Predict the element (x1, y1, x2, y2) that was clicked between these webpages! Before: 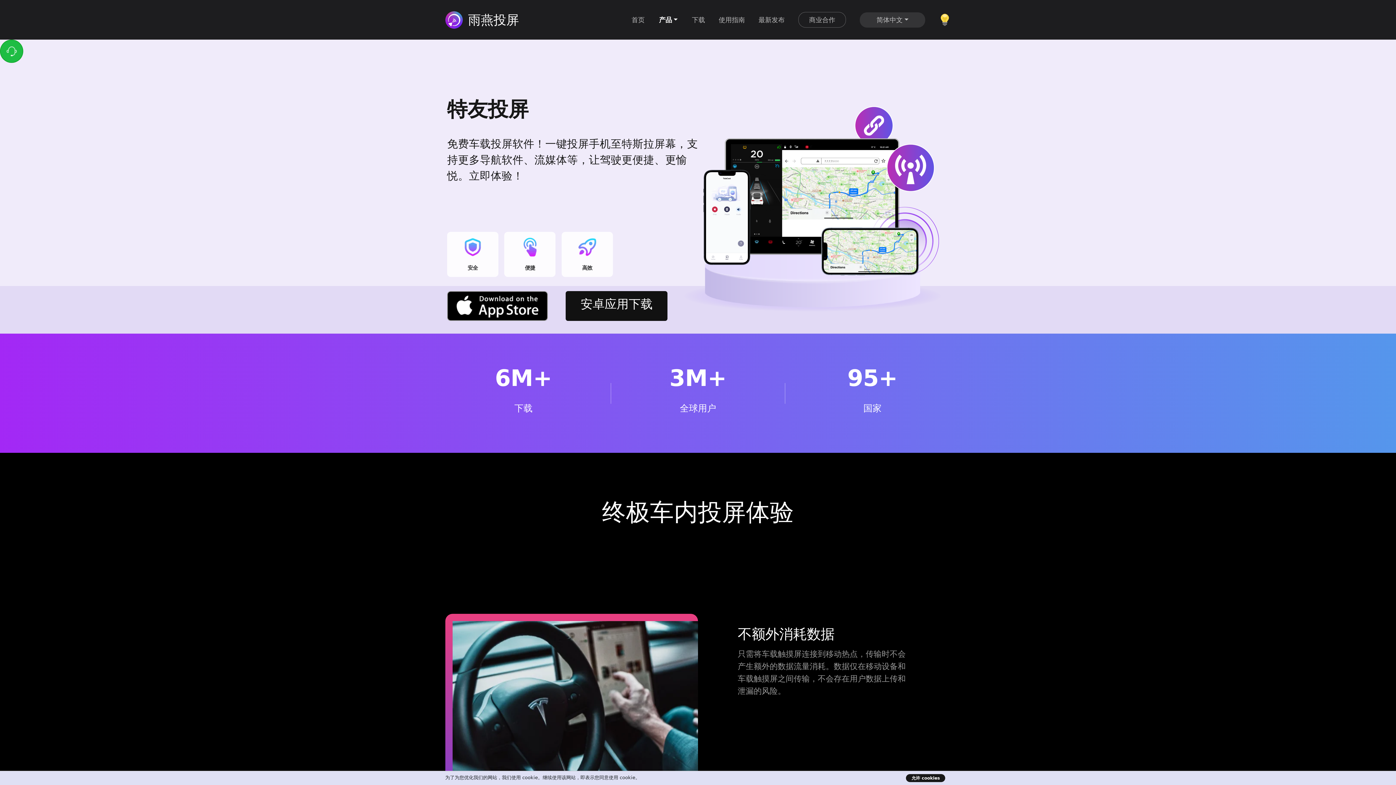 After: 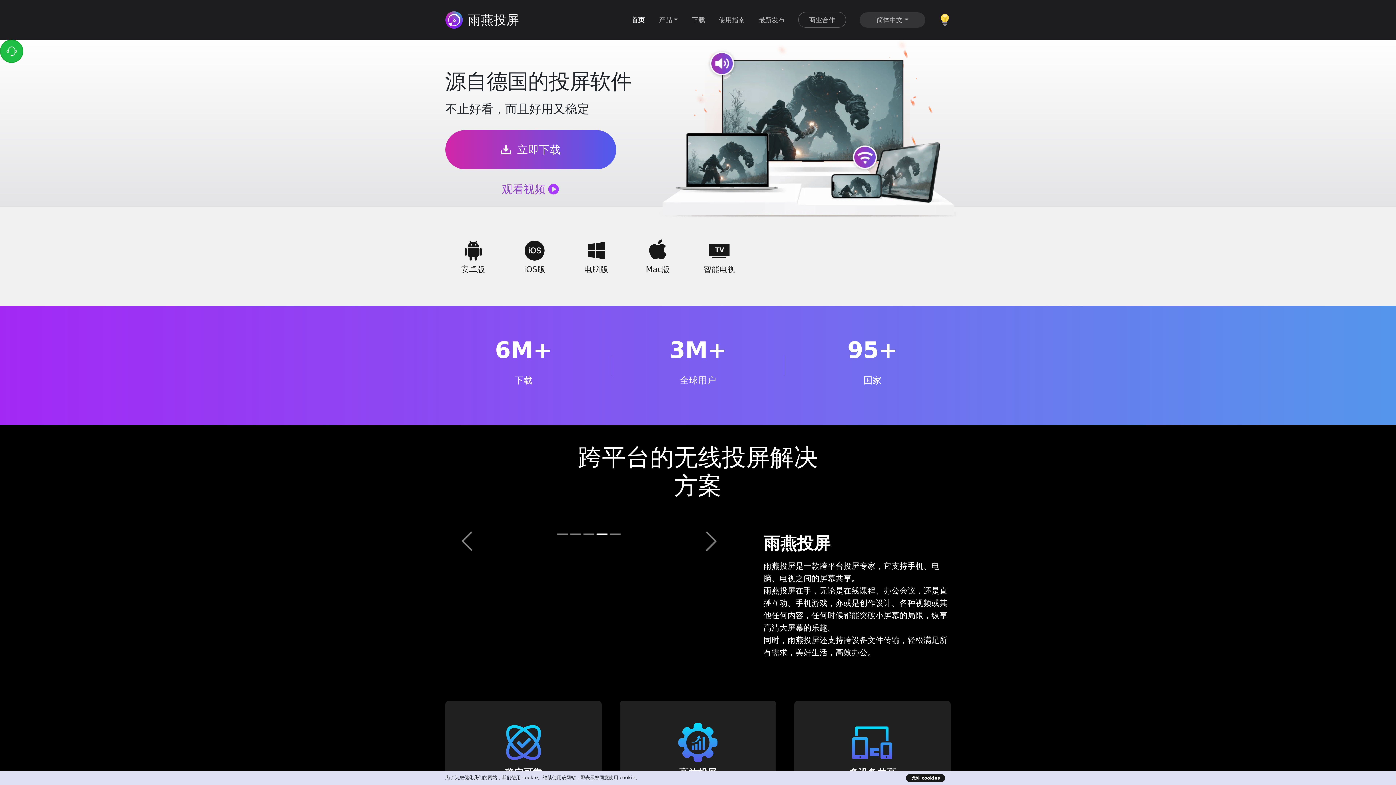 Action: bbox: (631, 16, 644, 23) label: 首页